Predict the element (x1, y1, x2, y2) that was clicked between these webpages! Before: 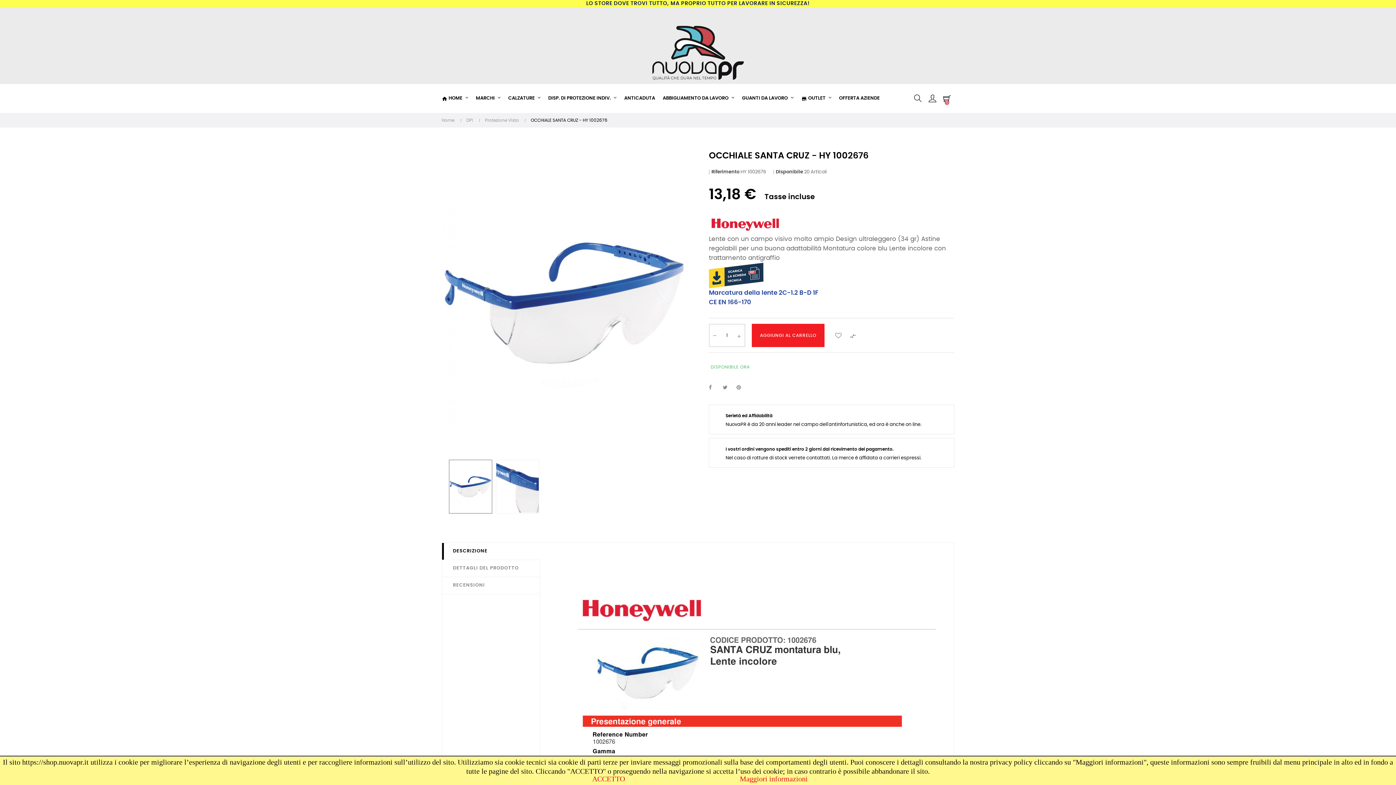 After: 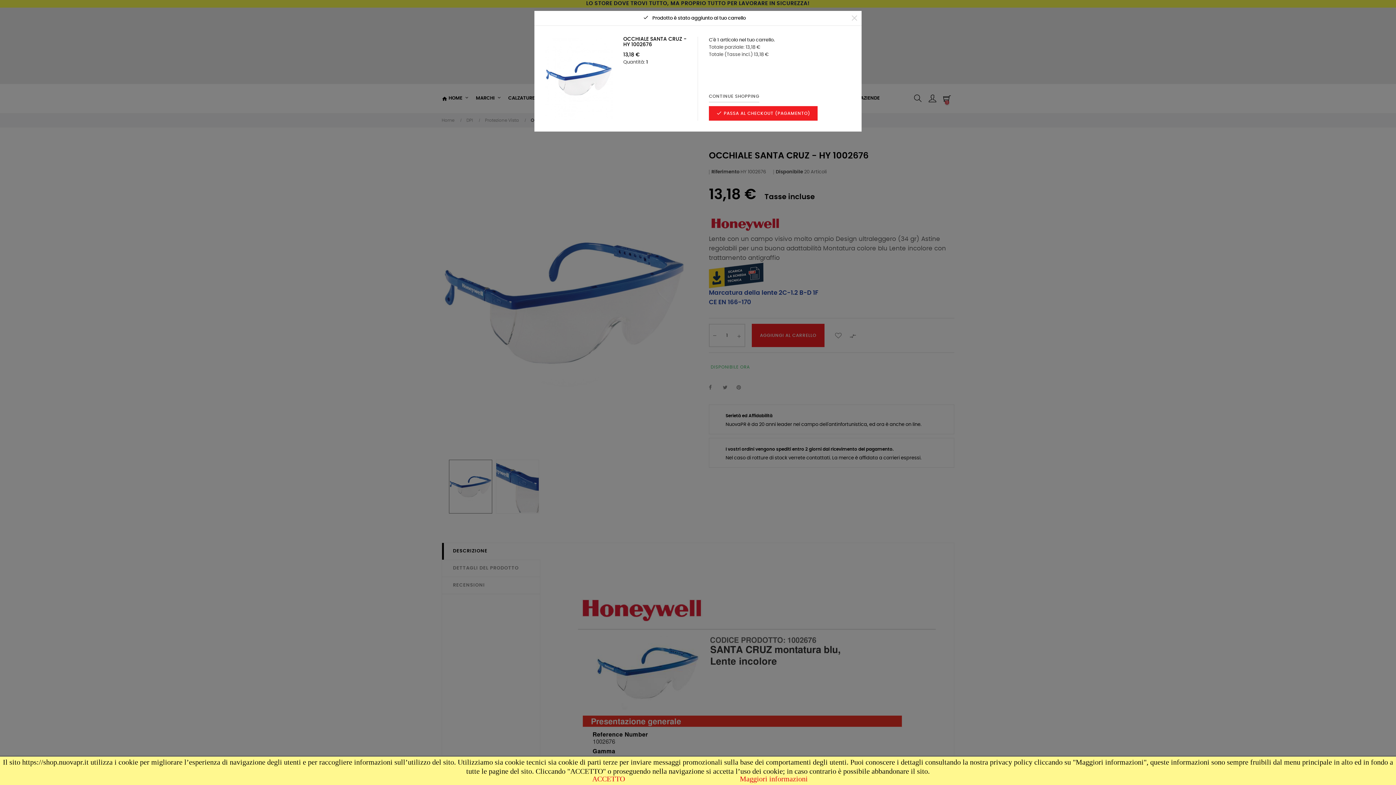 Action: label: AGGIUNGI AL CARRELLO bbox: (752, 324, 824, 347)